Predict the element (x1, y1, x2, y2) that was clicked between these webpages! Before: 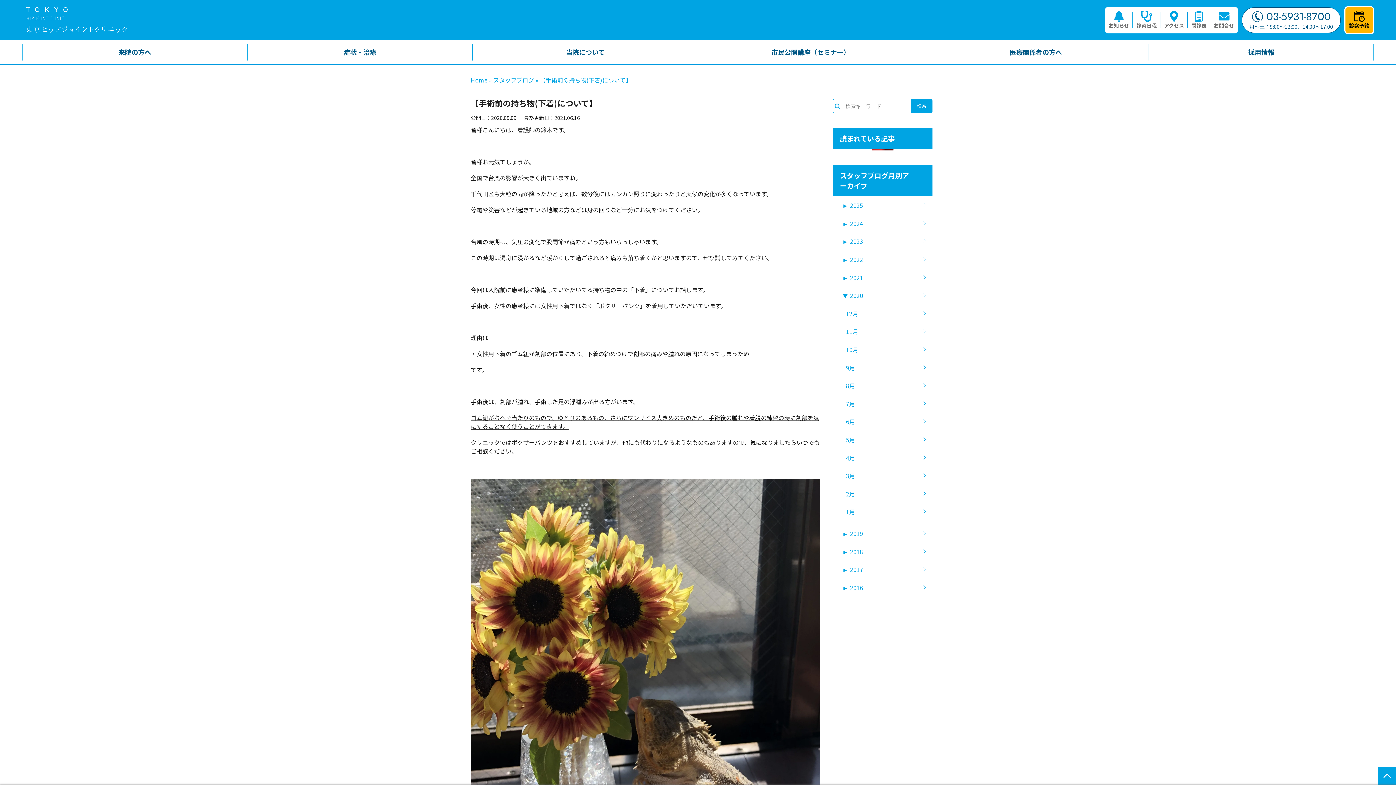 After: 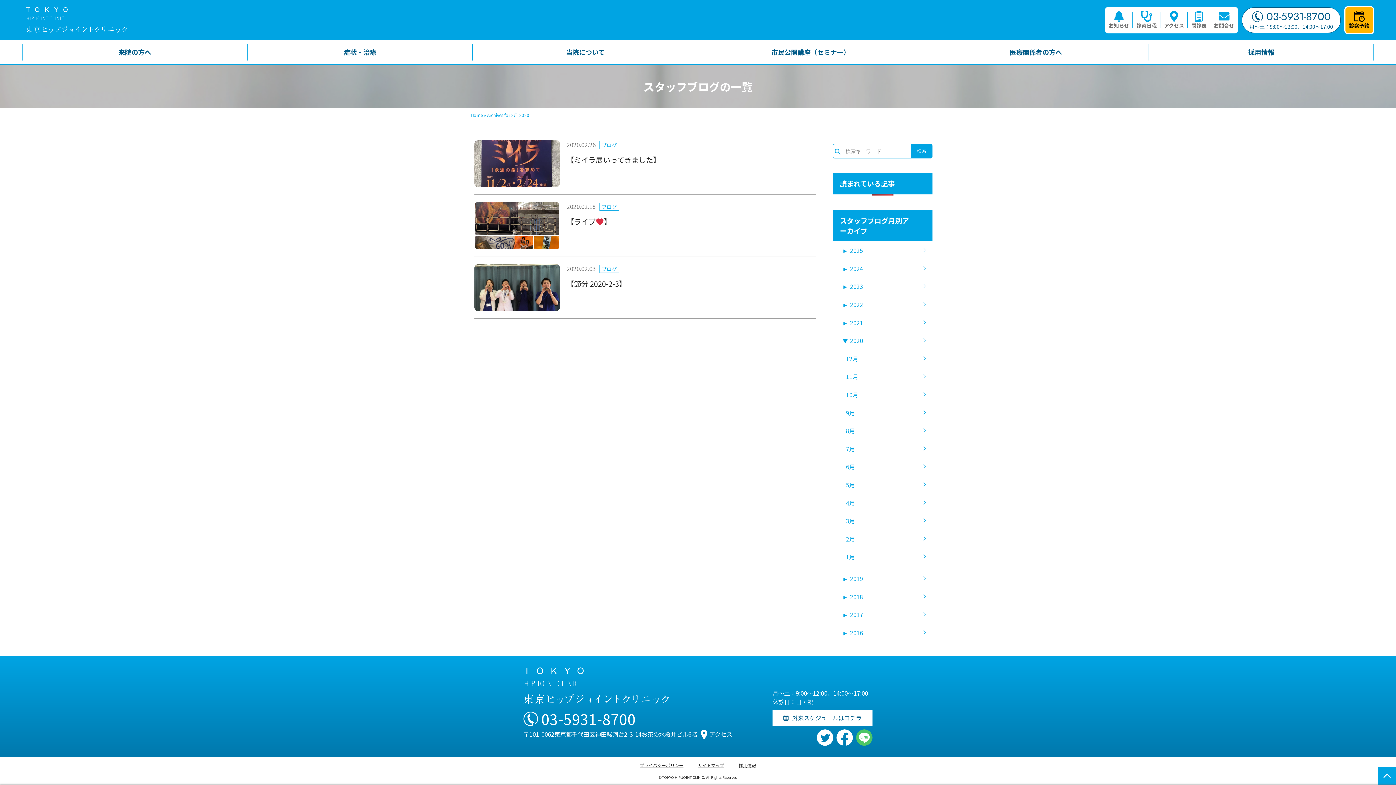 Action: bbox: (840, 485, 932, 503) label: 2月